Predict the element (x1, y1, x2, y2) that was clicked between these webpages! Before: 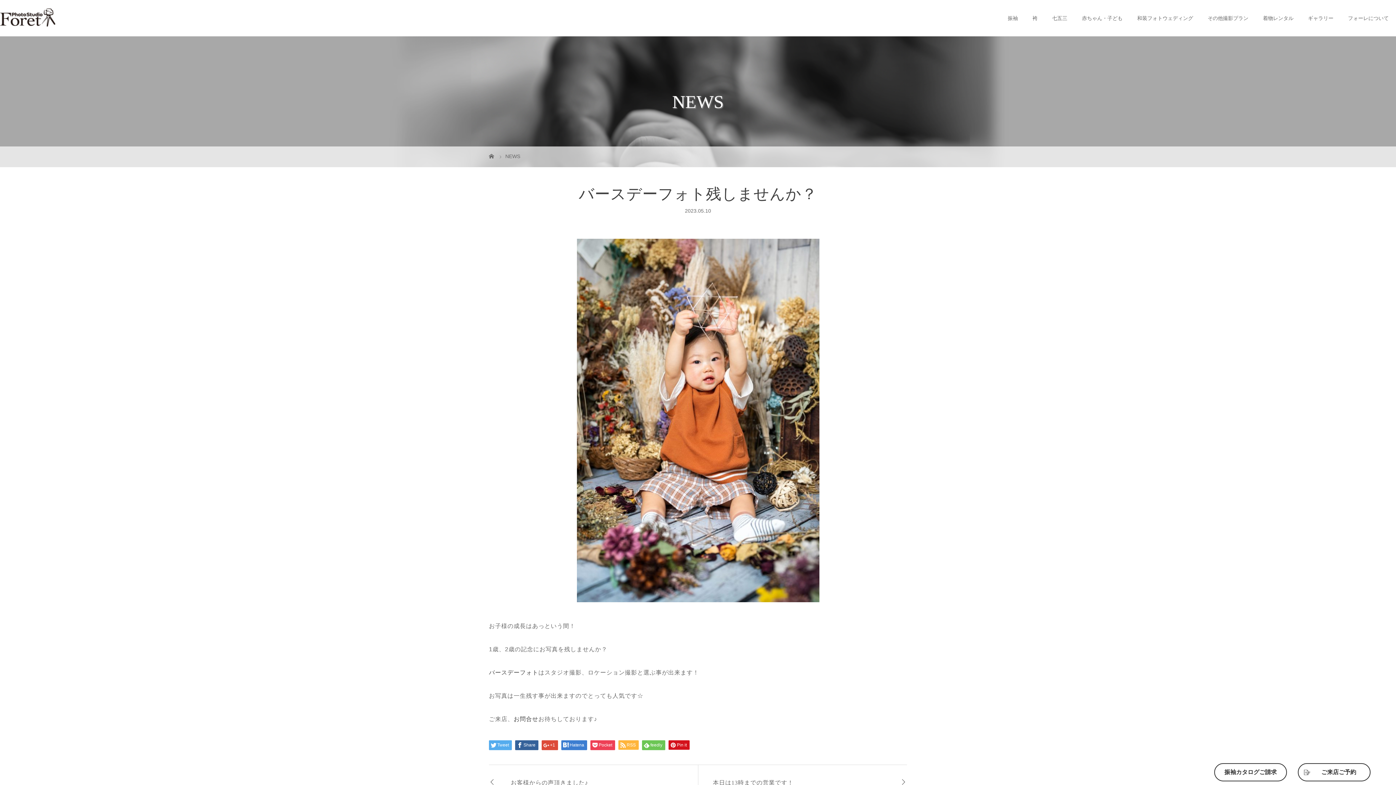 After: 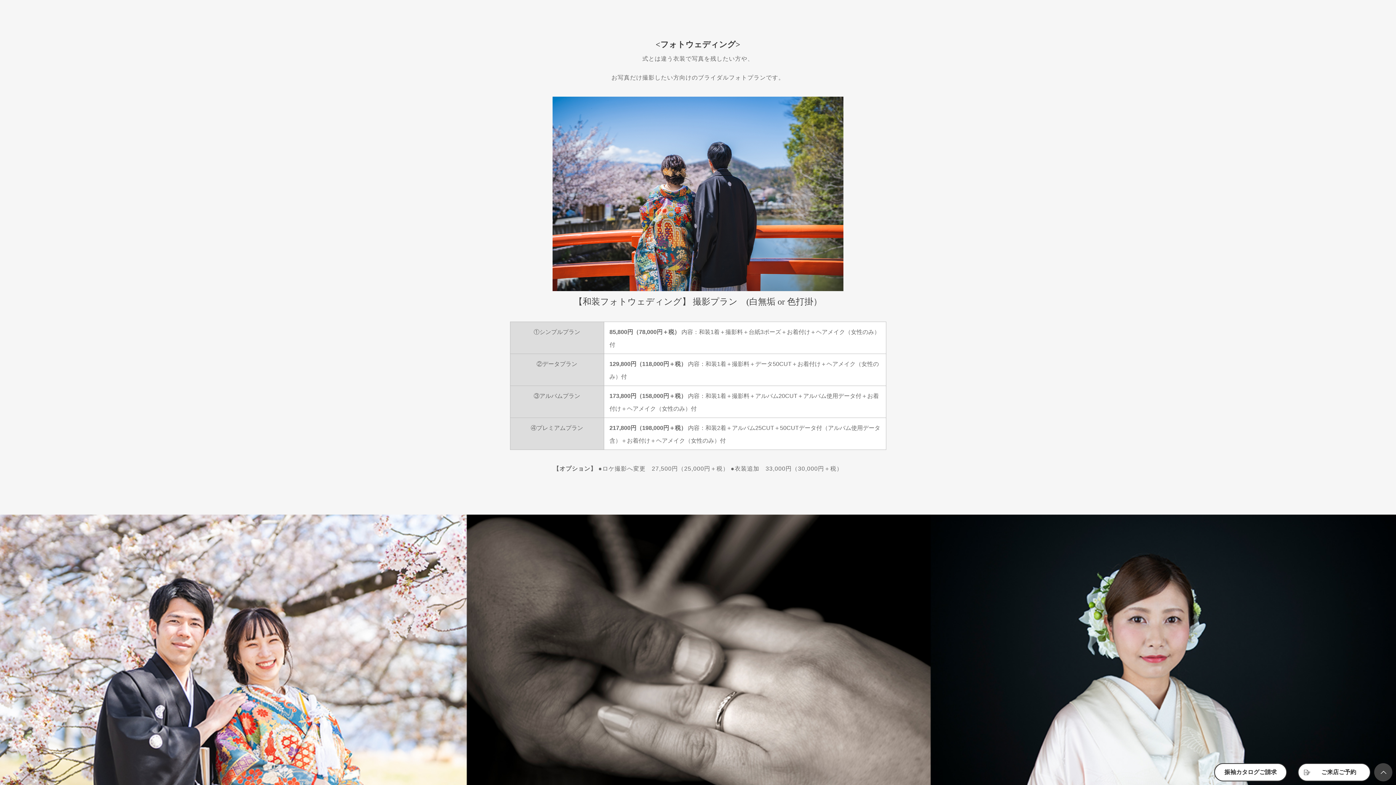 Action: label: 和装フォトウェディング bbox: (1130, 0, 1200, 36)